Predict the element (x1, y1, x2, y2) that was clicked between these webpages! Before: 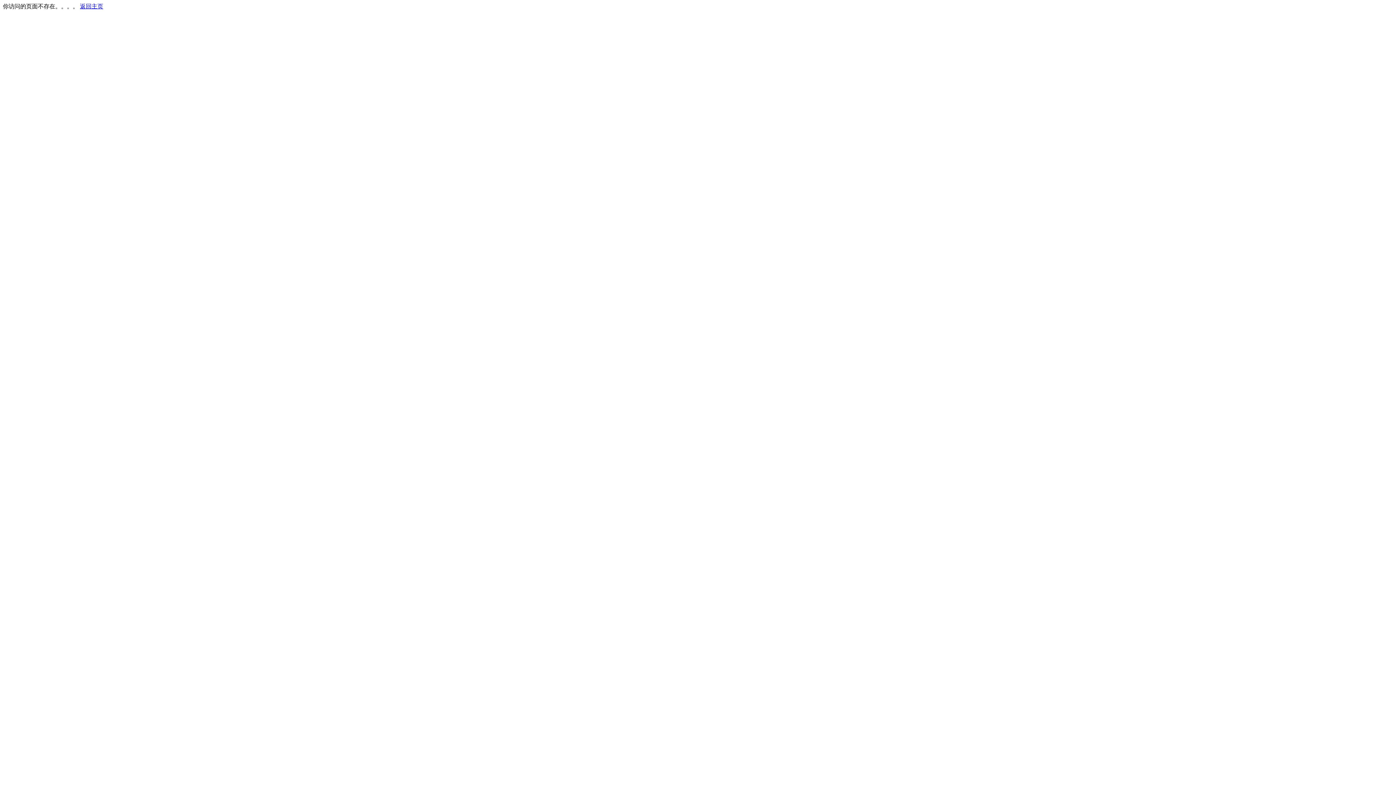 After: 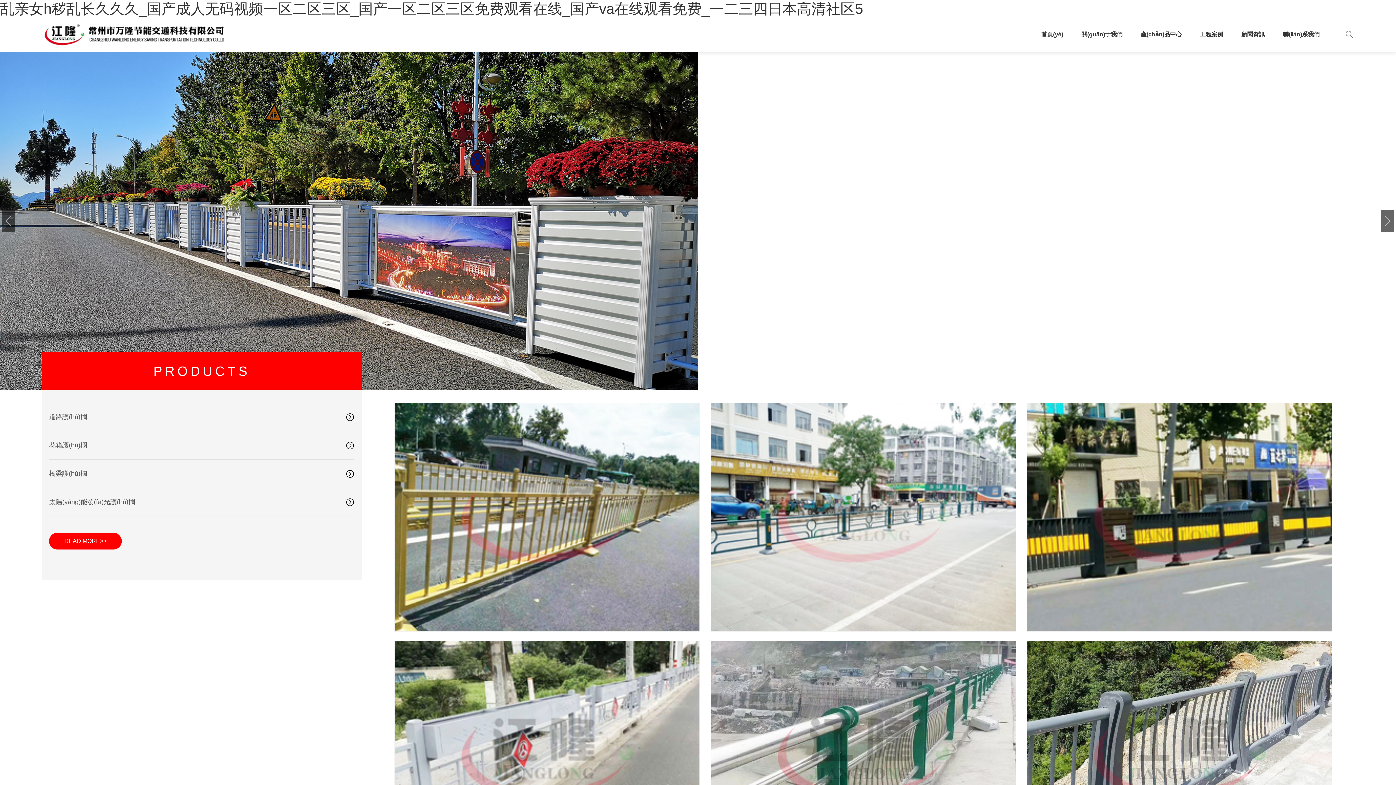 Action: bbox: (80, 3, 103, 9) label: 返回主页